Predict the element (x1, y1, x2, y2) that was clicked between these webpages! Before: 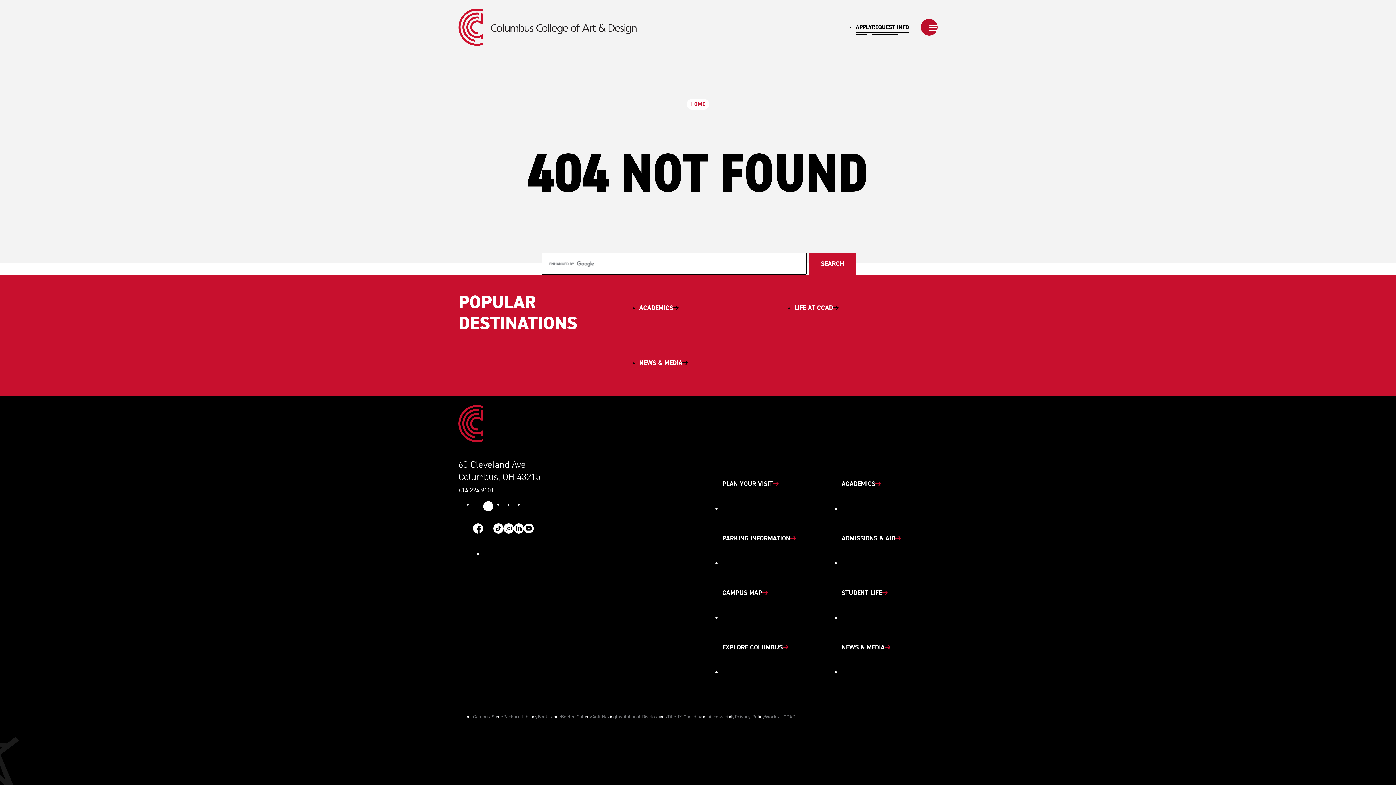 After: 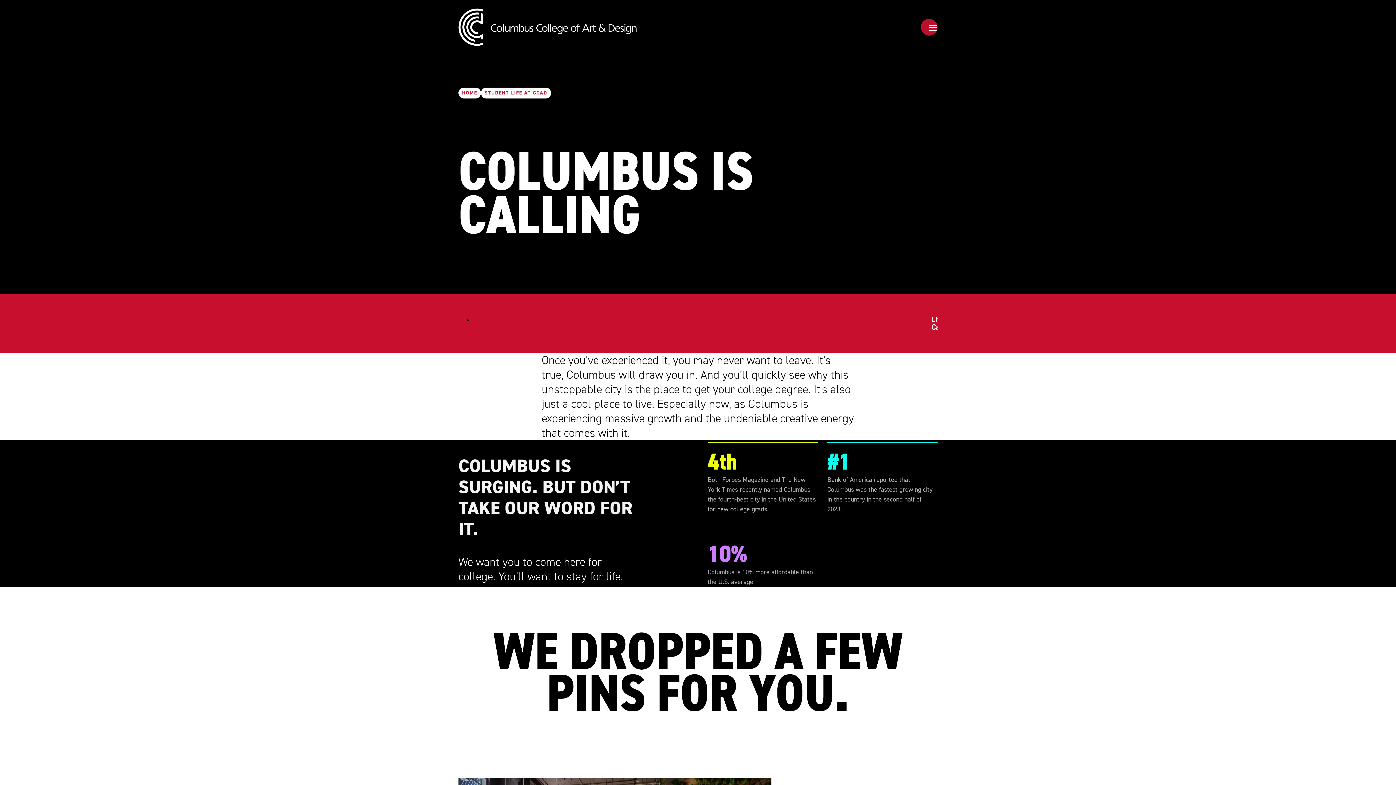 Action: label: EXPLORE COLUMBUS bbox: (722, 620, 818, 674)